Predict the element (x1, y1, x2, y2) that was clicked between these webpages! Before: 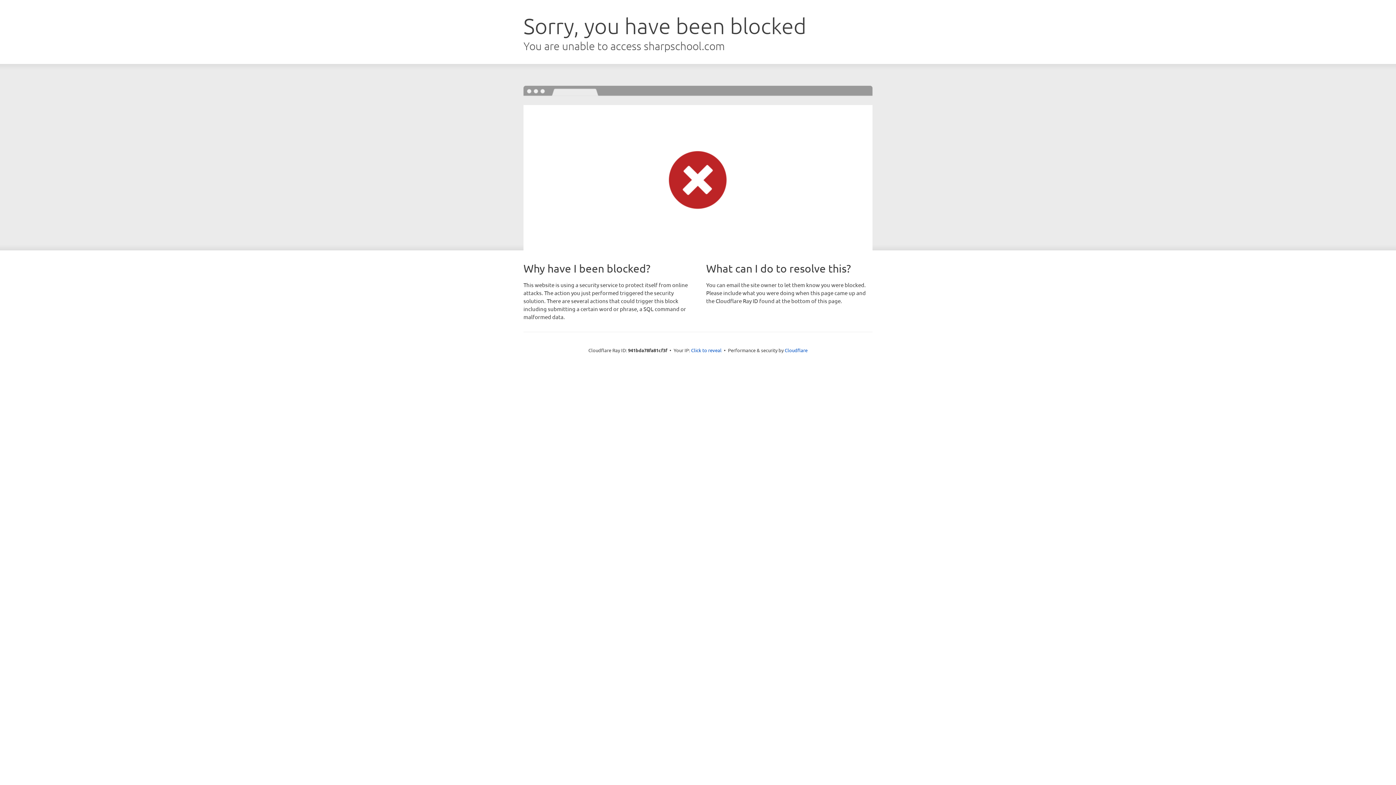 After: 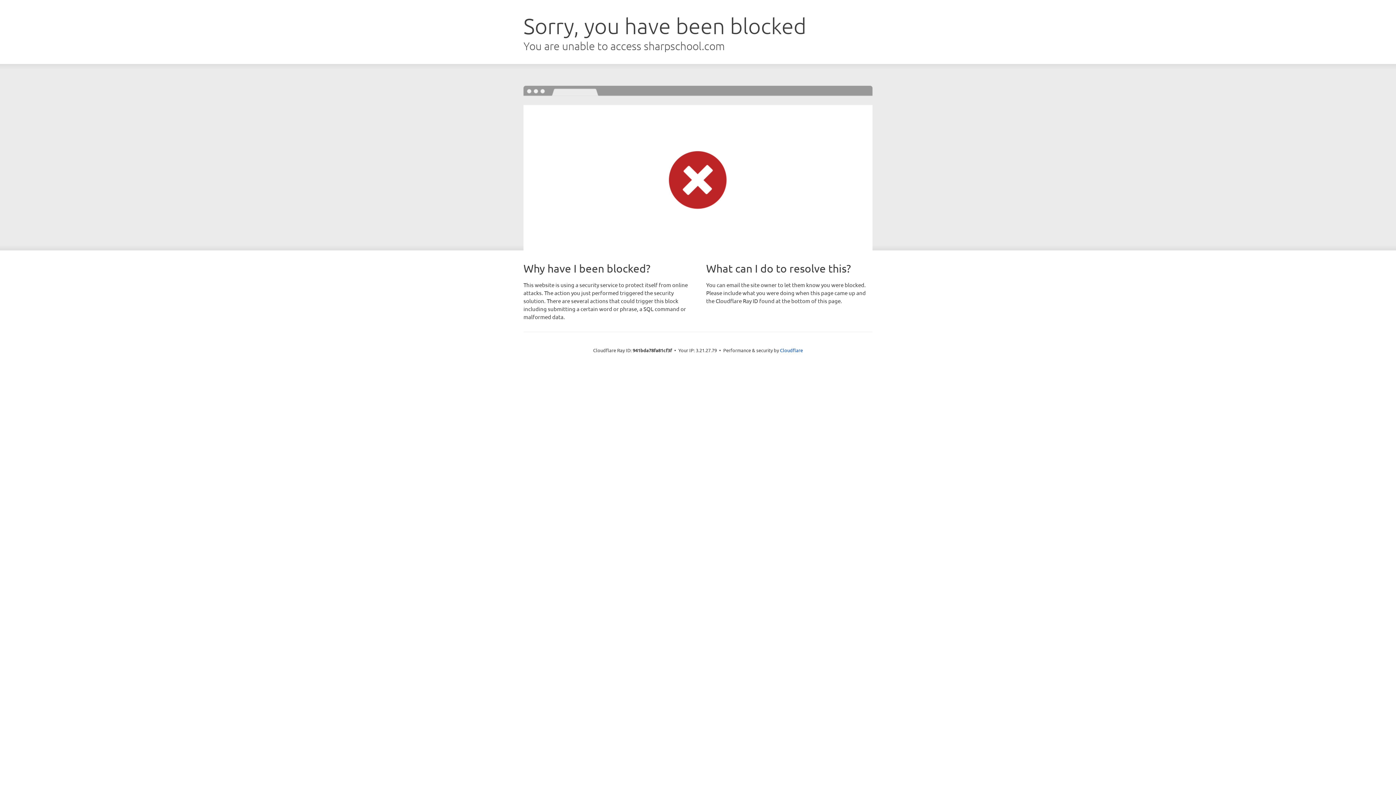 Action: label: Click to reveal bbox: (691, 346, 721, 353)